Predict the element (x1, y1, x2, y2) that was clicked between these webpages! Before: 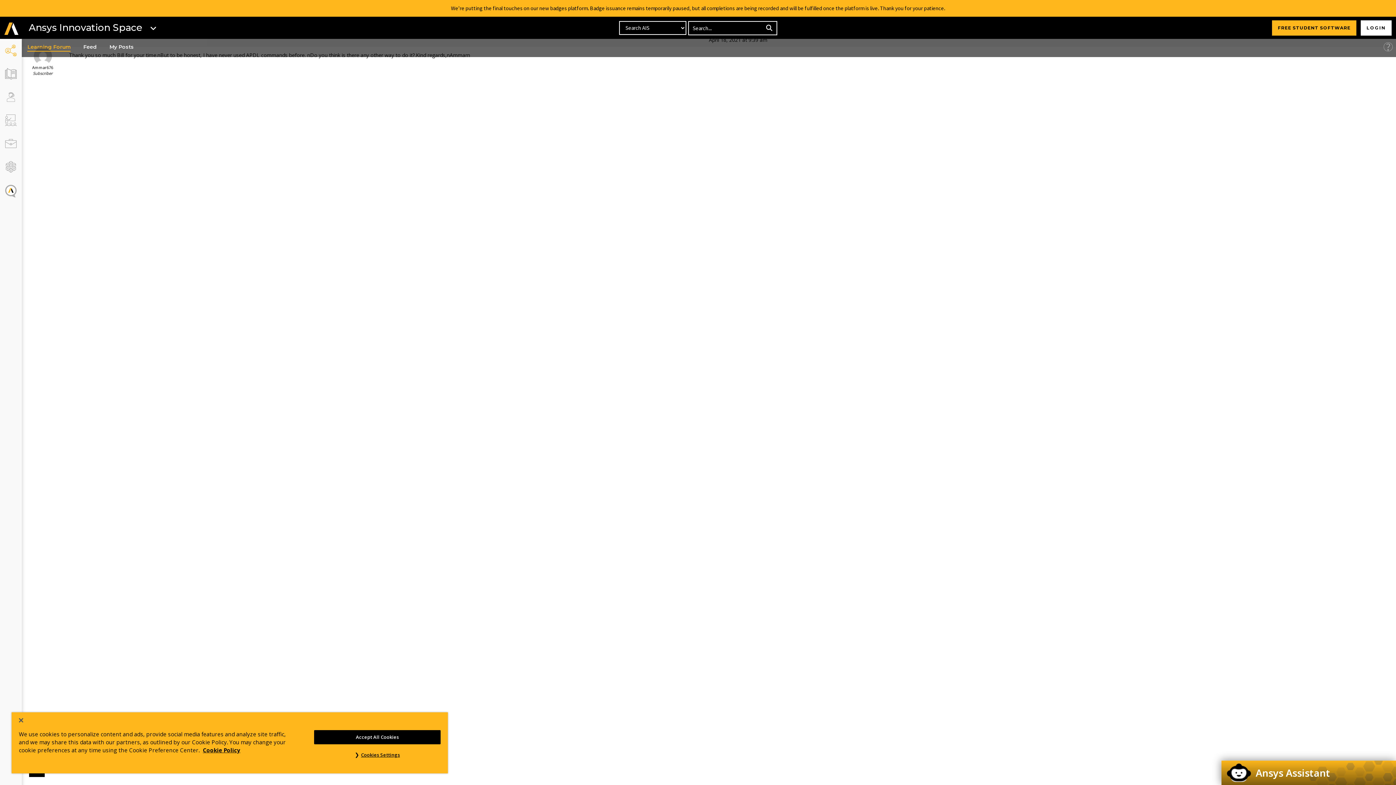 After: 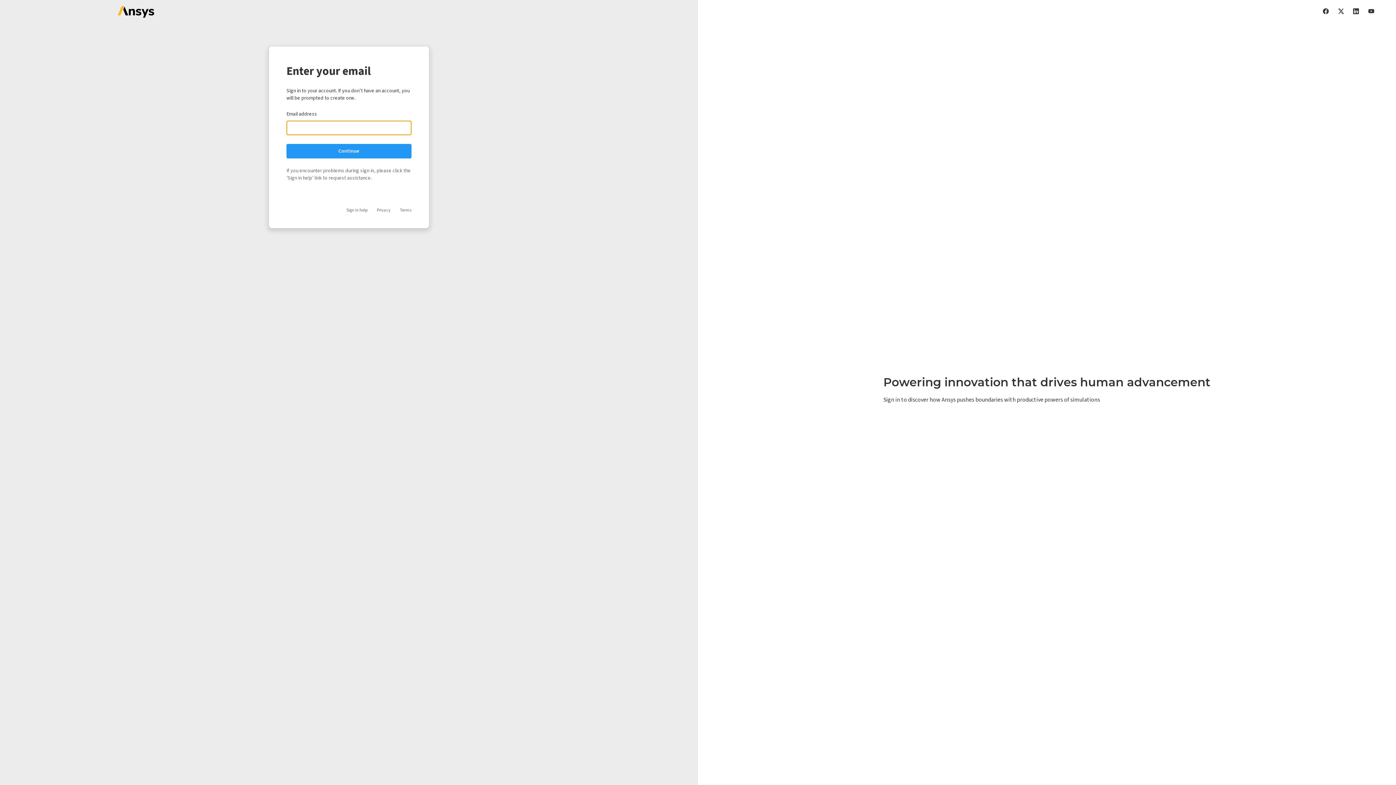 Action: bbox: (1361, 20, 1392, 35) label: LOGIN